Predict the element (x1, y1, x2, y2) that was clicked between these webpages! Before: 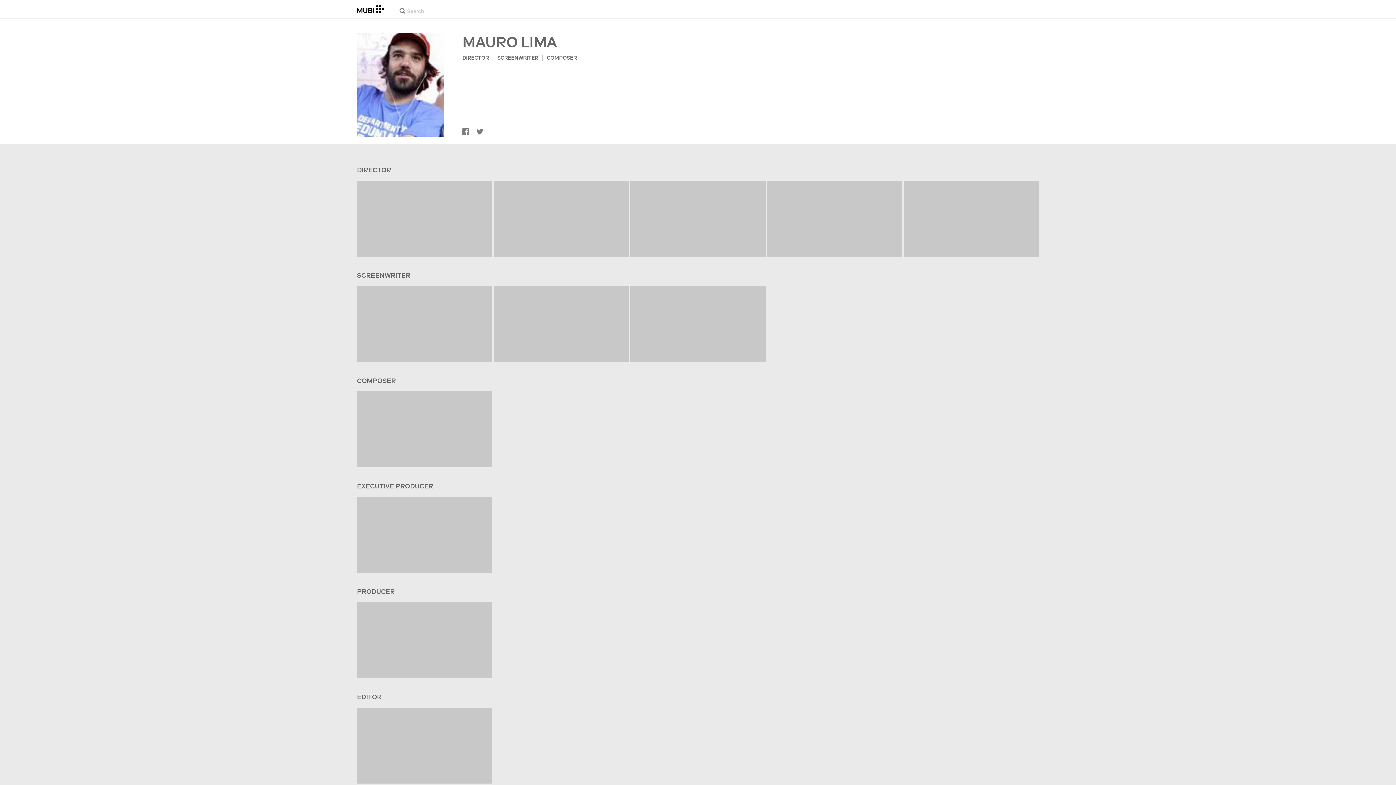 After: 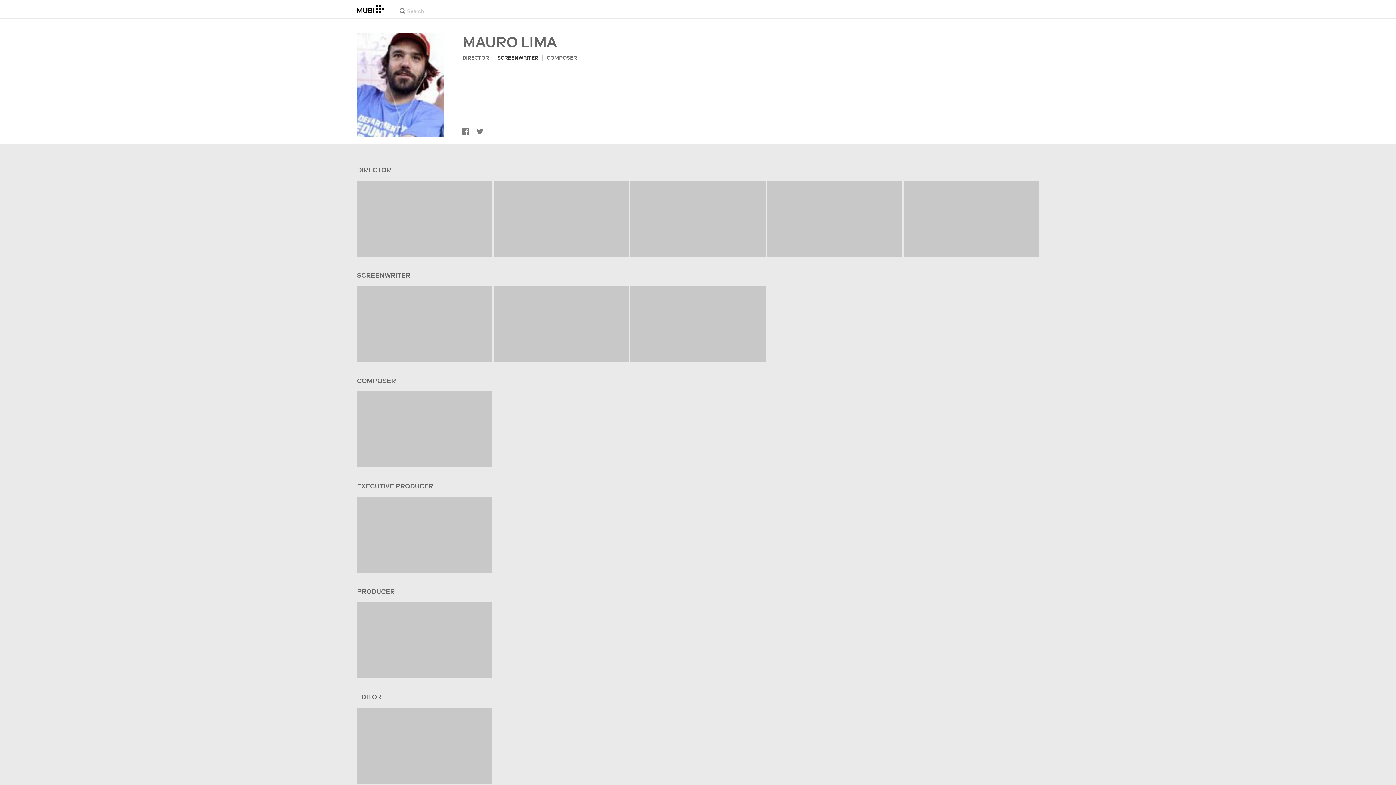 Action: bbox: (497, 54, 538, 61) label: SCREENWRITER